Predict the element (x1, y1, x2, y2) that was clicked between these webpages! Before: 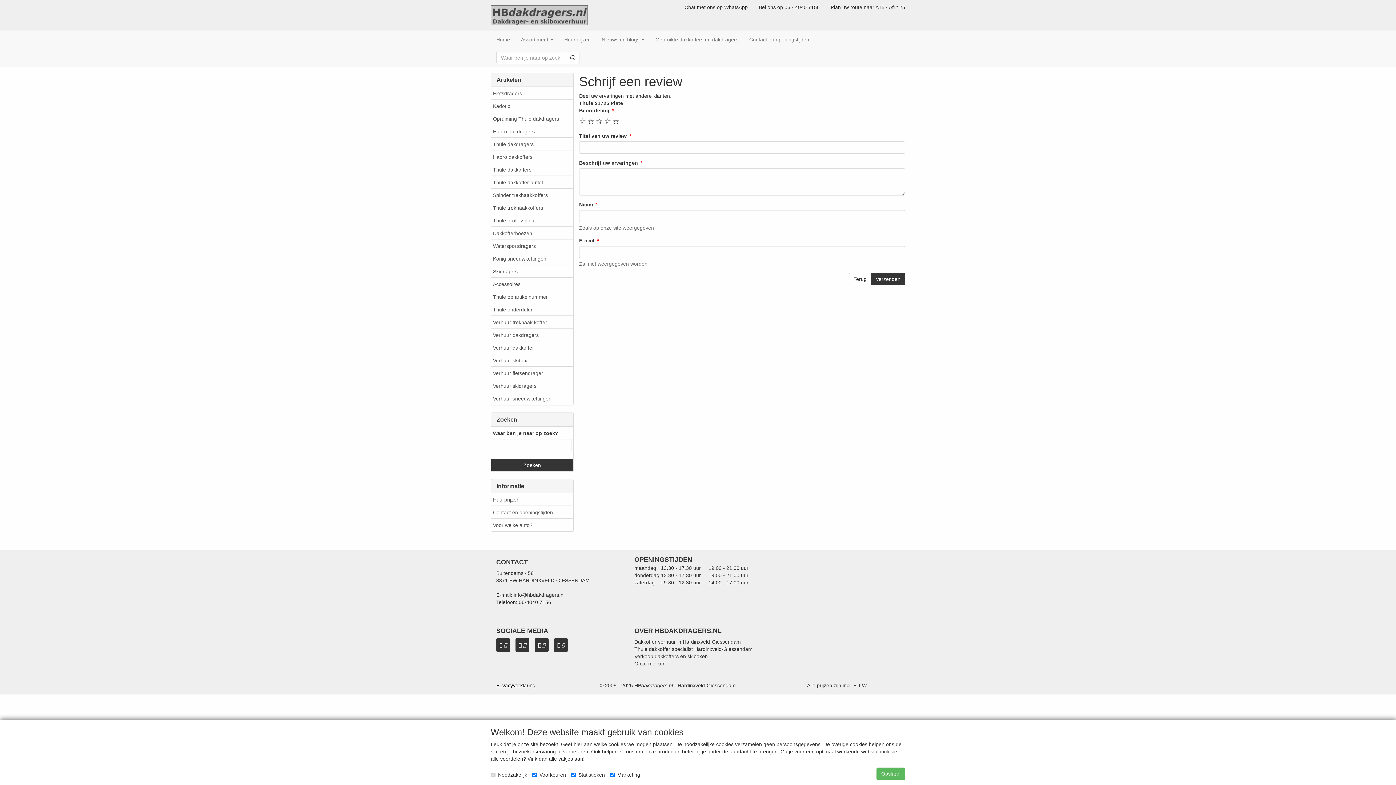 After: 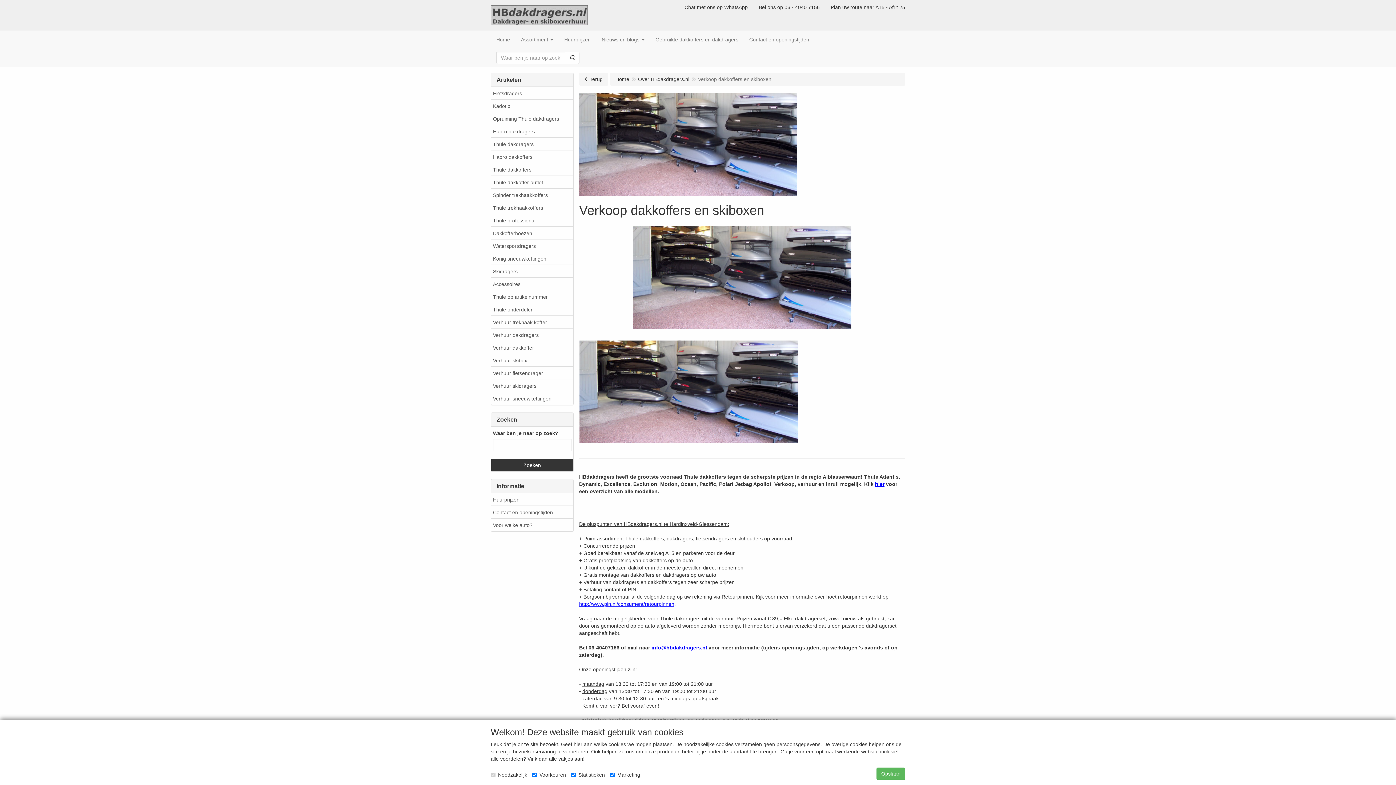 Action: bbox: (634, 653, 708, 659) label: Verkoop dakkoffers en skiboxen